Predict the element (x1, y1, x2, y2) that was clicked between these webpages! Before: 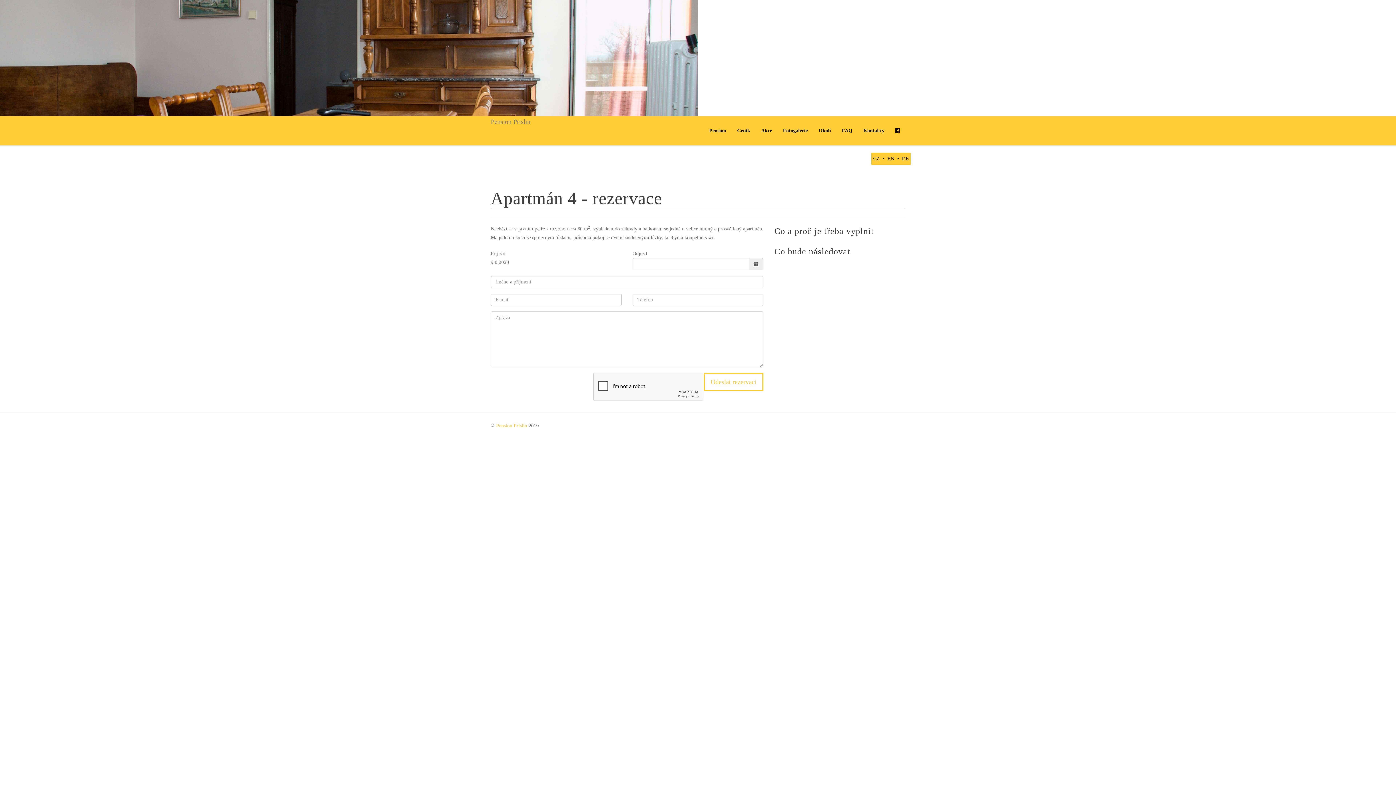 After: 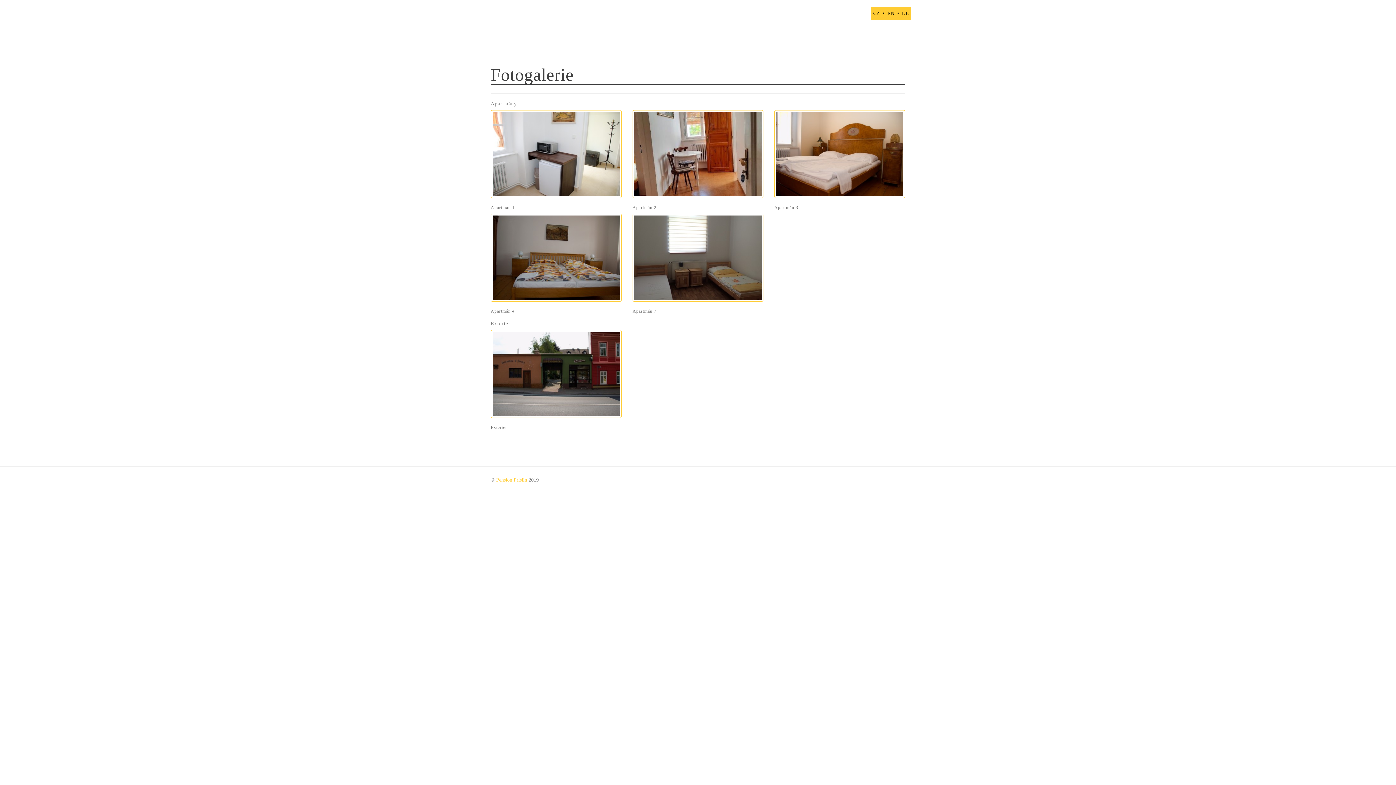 Action: bbox: (777, 116, 813, 145) label: Fotogalerie